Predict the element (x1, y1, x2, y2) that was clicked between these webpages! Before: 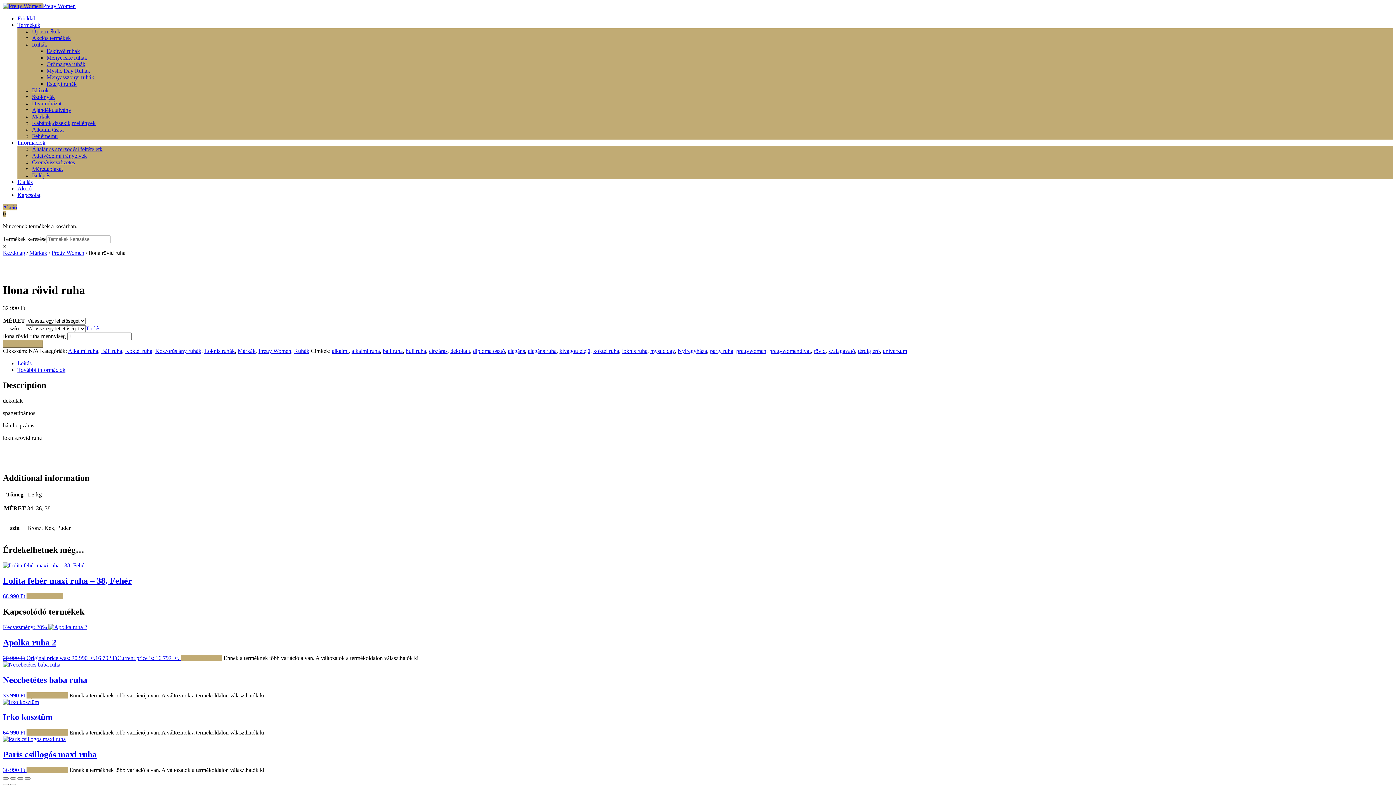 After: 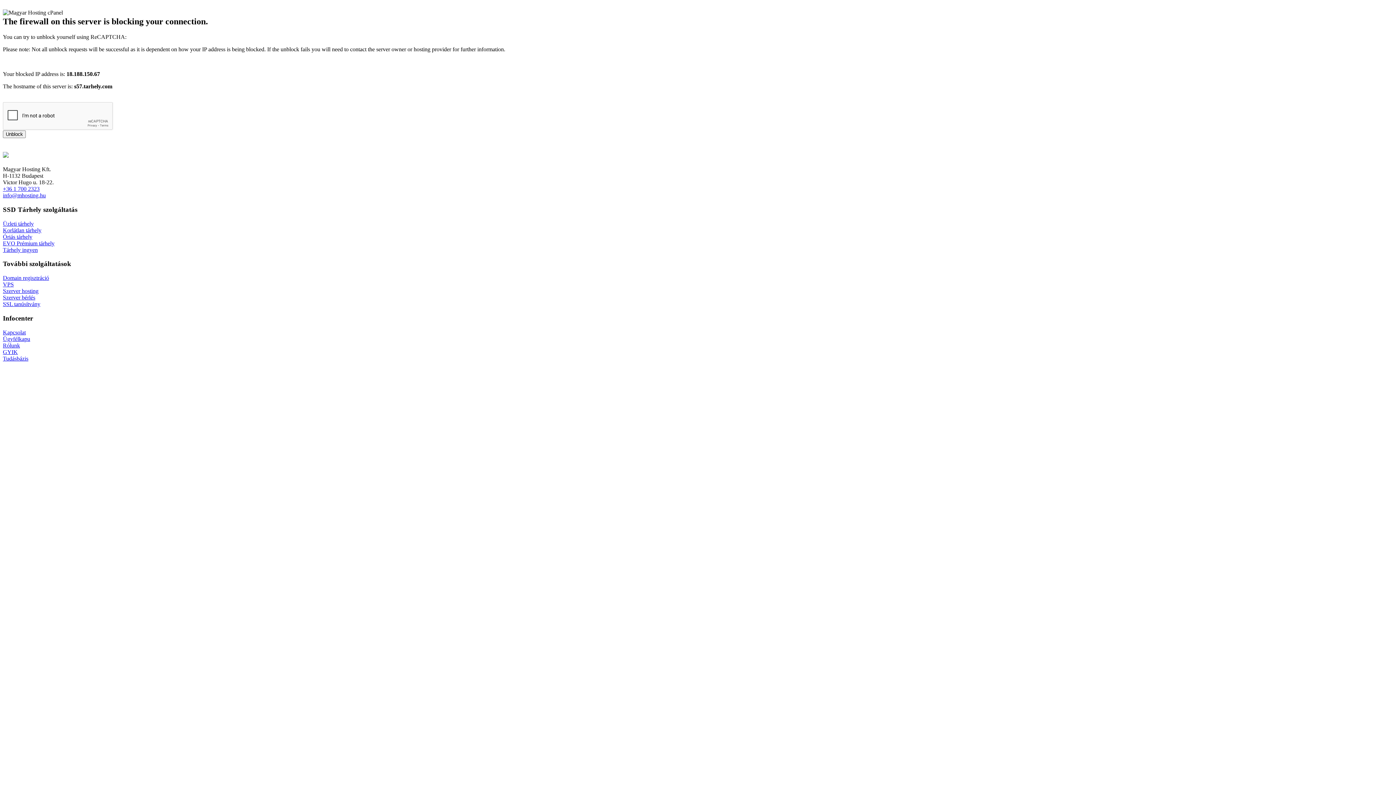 Action: bbox: (528, 347, 556, 354) label: elegáns ruha